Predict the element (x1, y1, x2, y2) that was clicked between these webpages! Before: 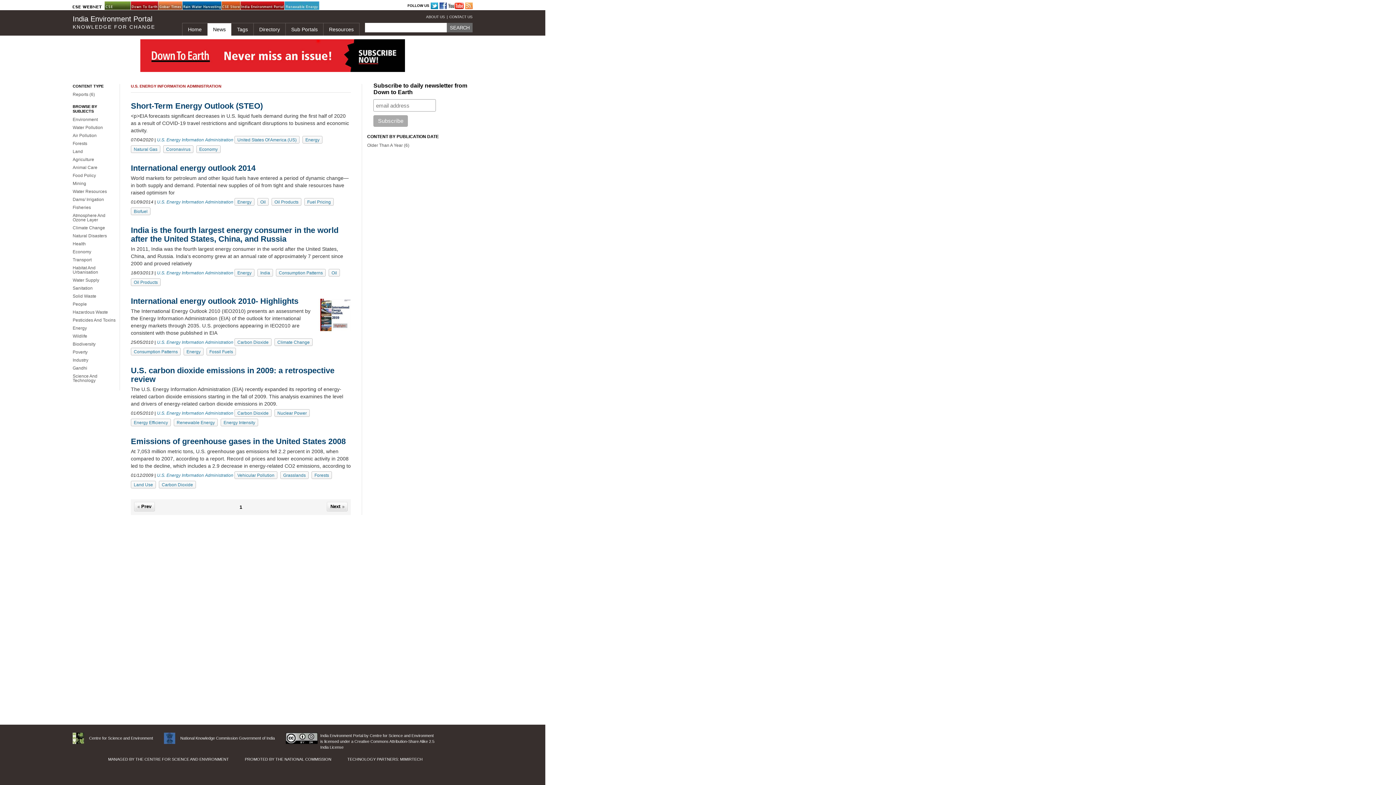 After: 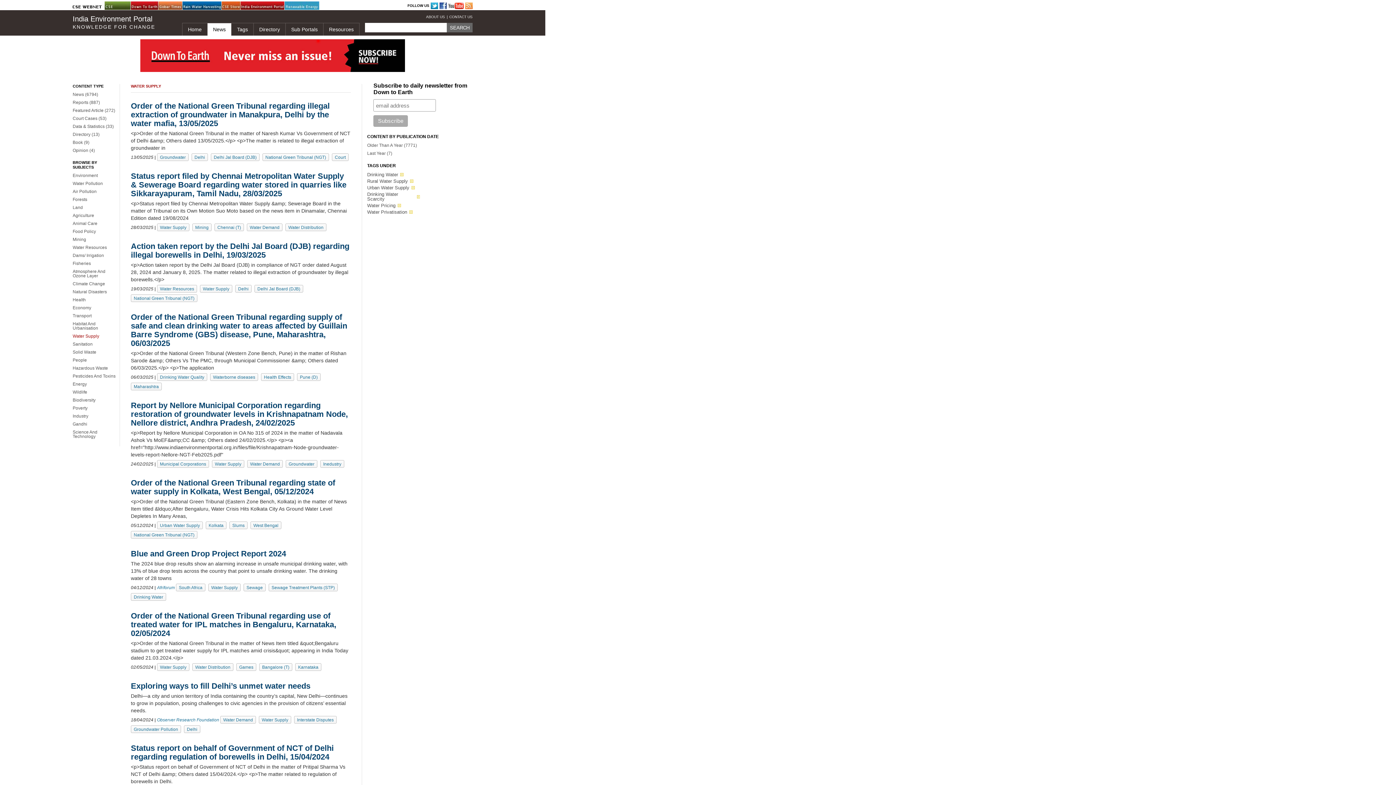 Action: bbox: (72, 277, 99, 282) label: Water Supply